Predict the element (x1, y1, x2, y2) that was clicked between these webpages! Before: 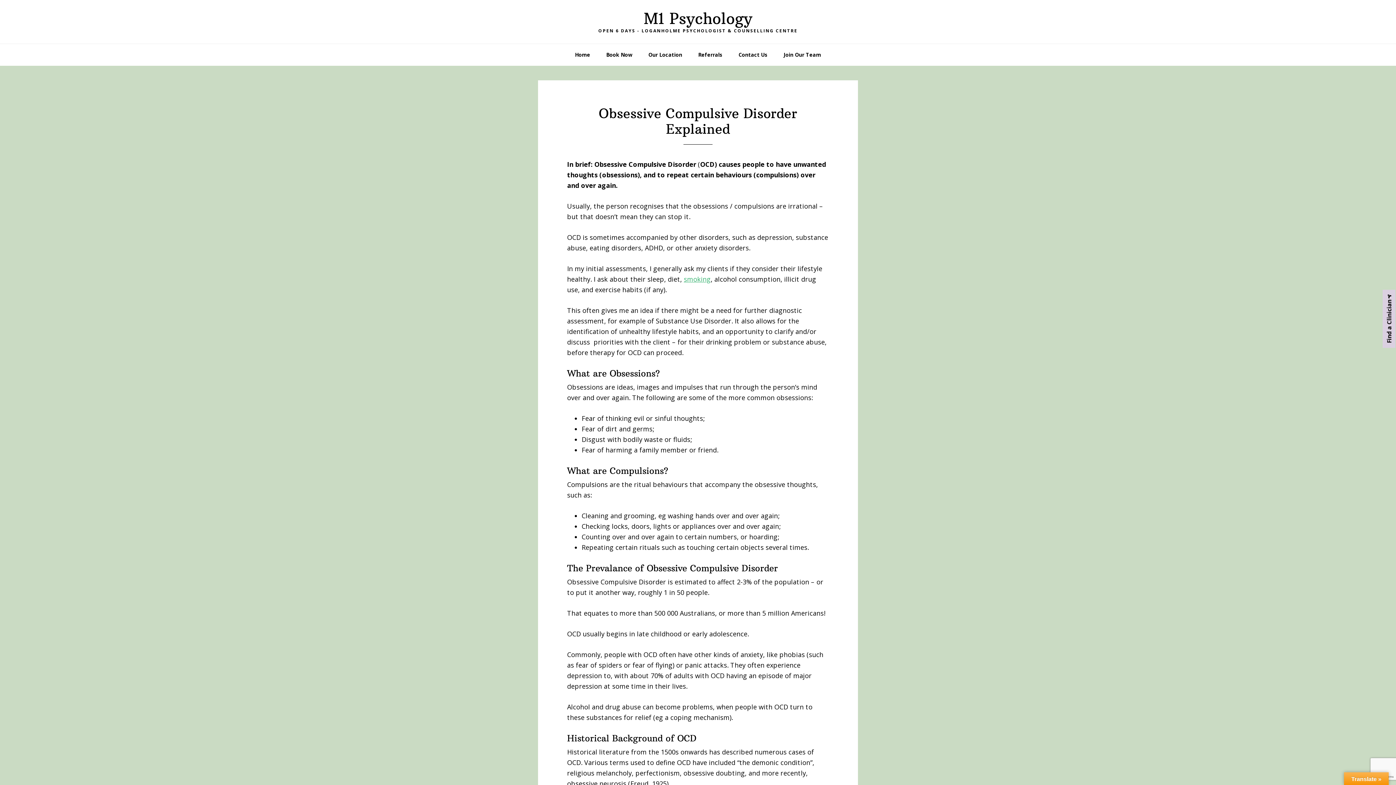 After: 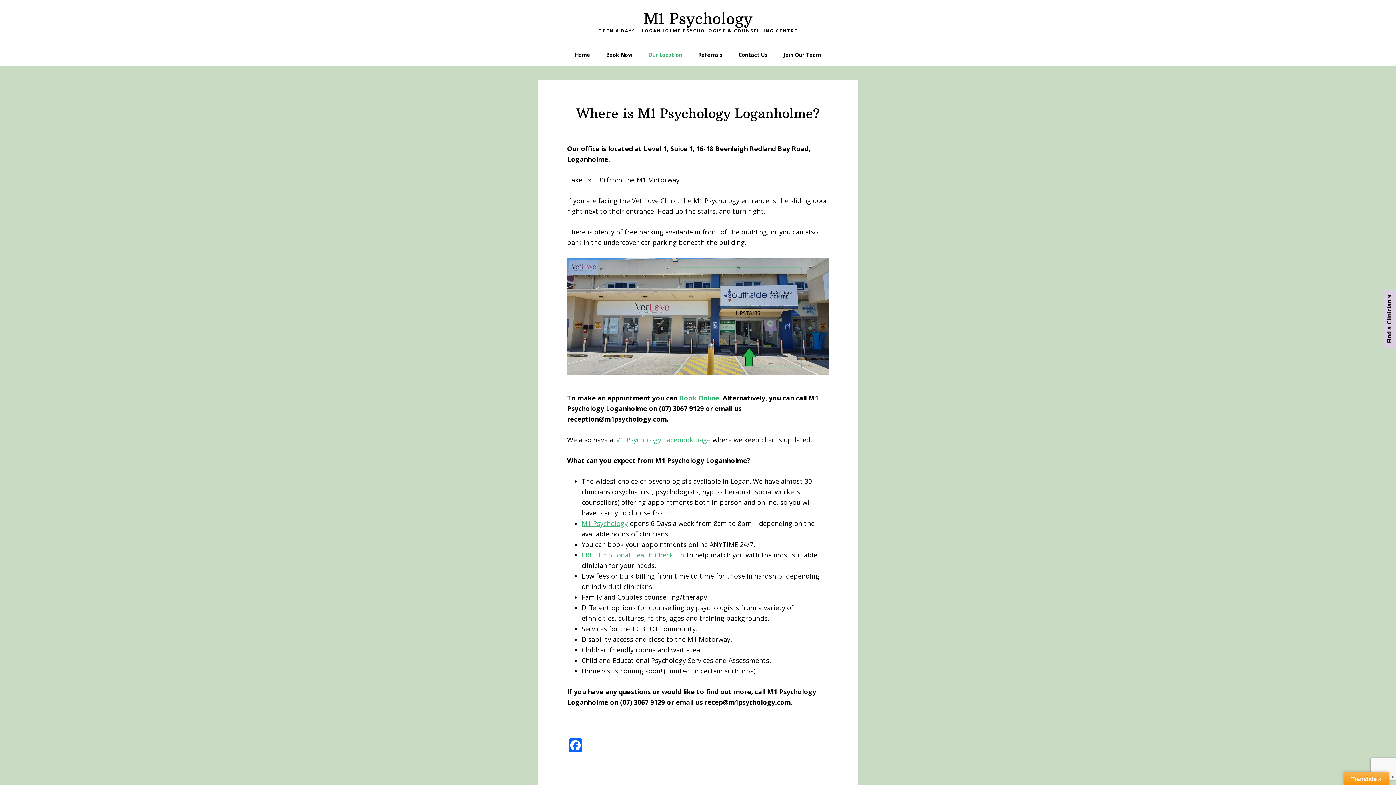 Action: label: Our Location bbox: (641, 44, 689, 65)